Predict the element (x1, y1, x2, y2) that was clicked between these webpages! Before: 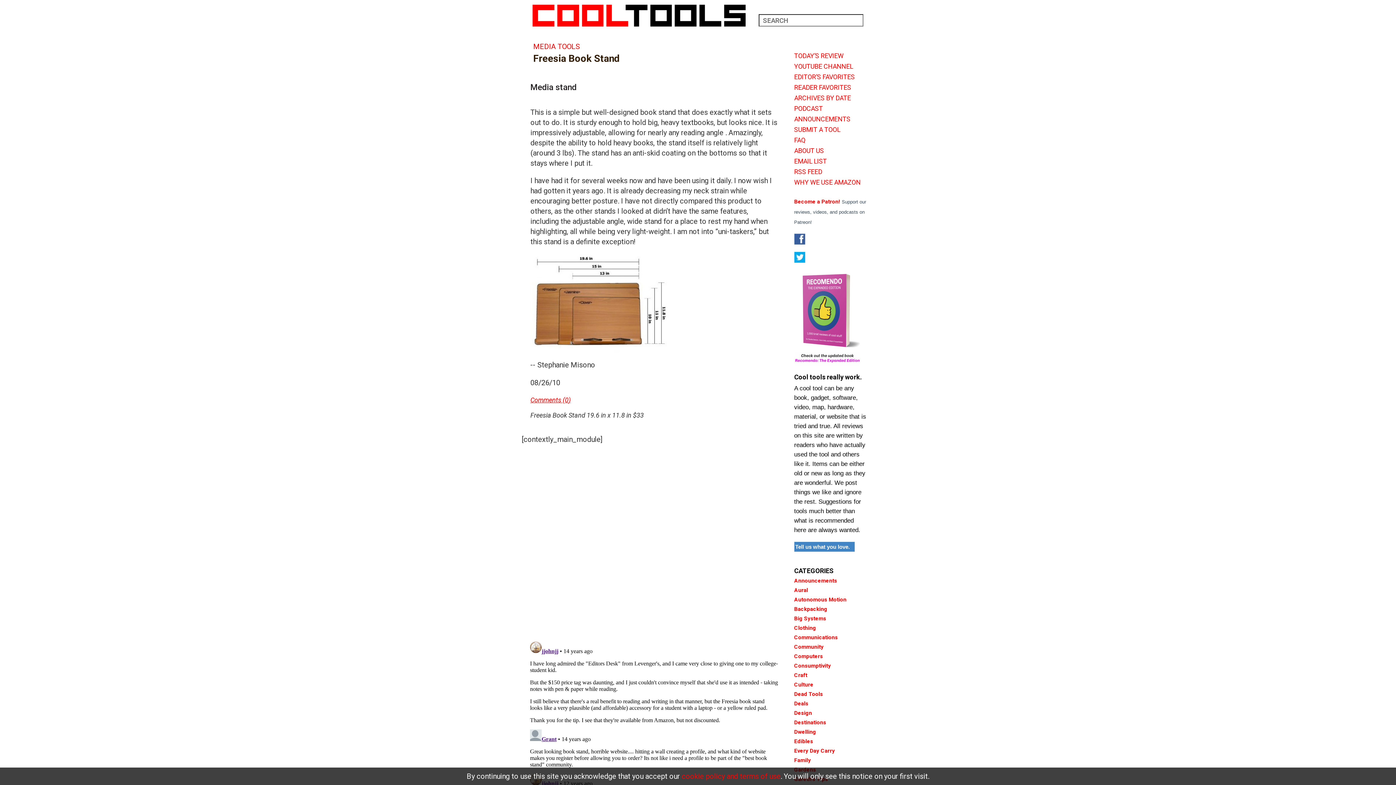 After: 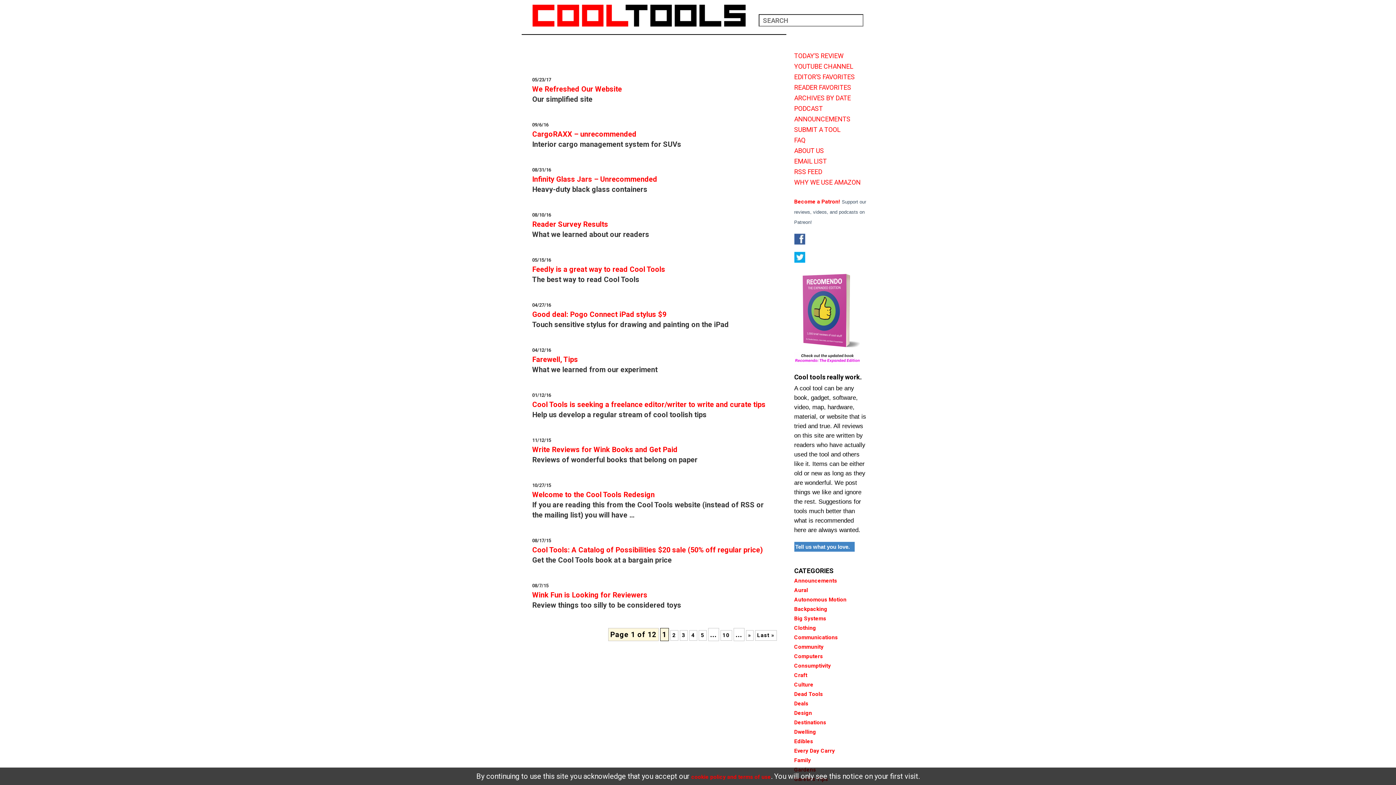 Action: bbox: (794, 115, 866, 122) label: ANNOUNCEMENTS